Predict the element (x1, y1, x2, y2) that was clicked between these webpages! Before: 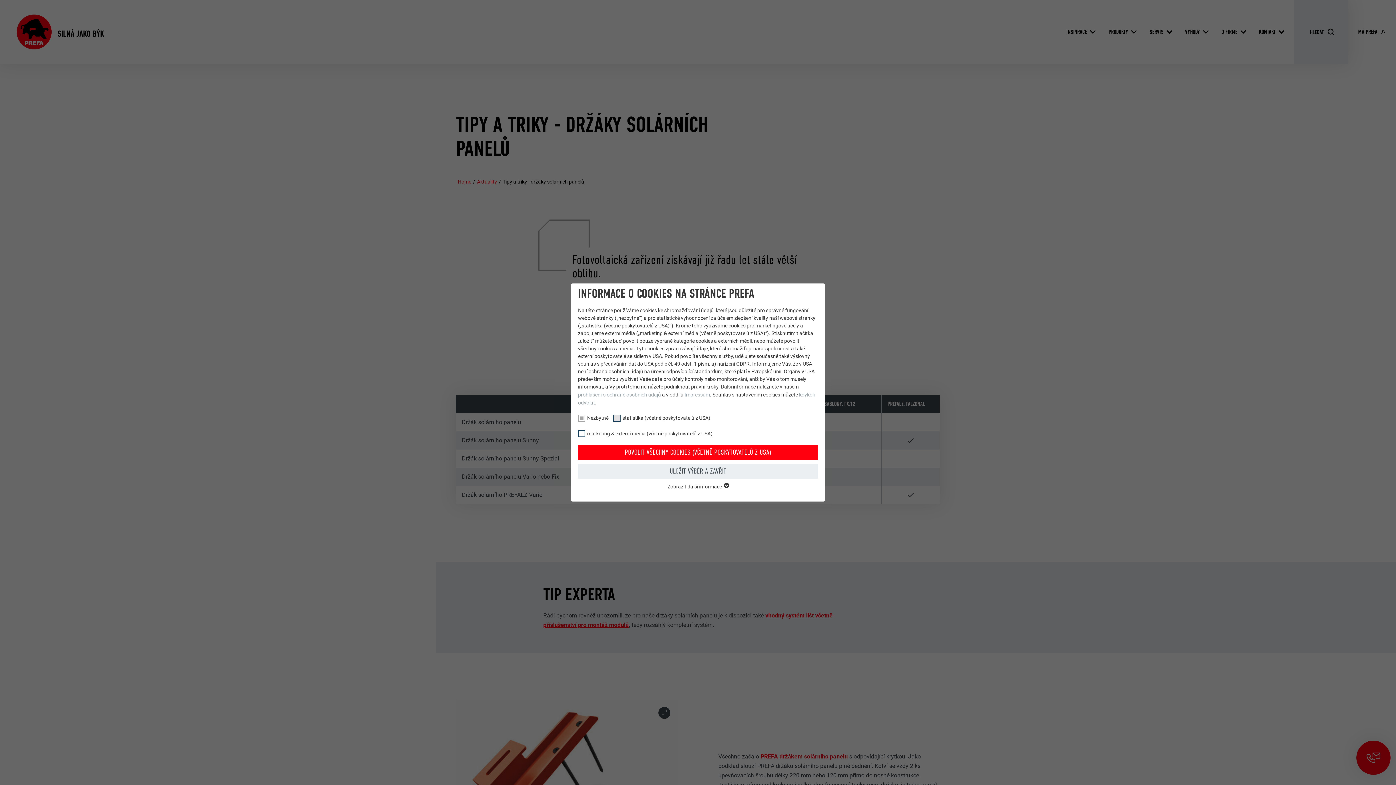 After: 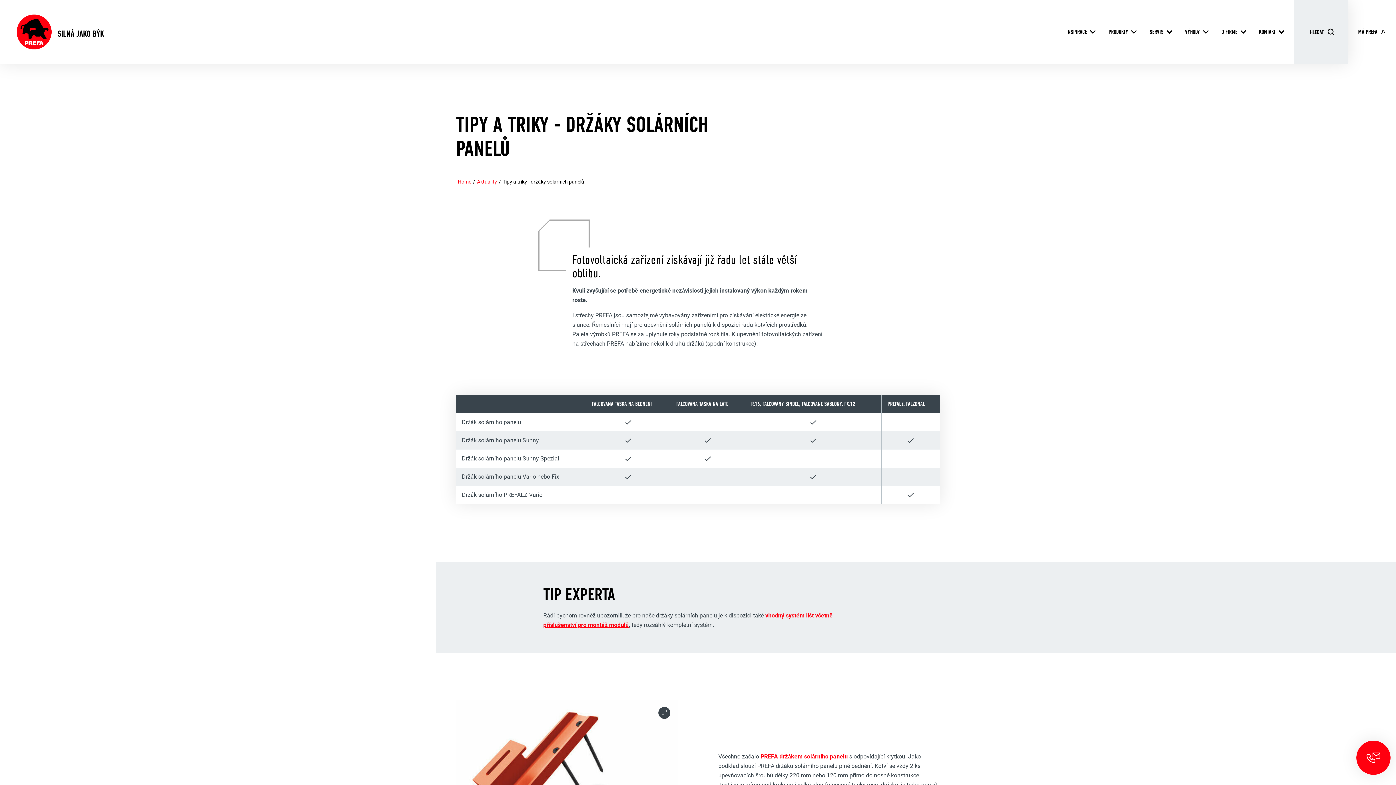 Action: bbox: (578, 445, 818, 460) label: POVOLIT VŠECHNY COOKIES (VČETNĚ POSKYTOVATELŮ Z USA)